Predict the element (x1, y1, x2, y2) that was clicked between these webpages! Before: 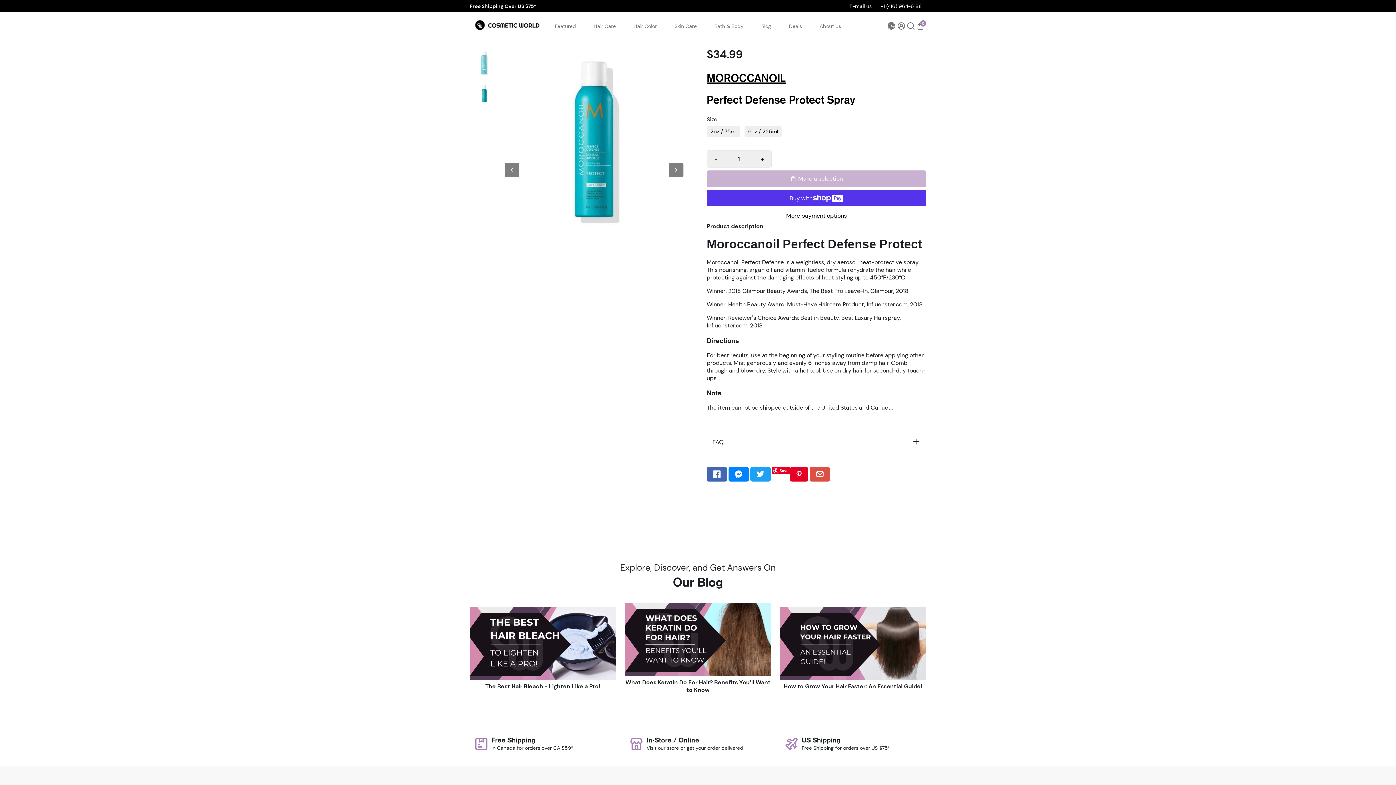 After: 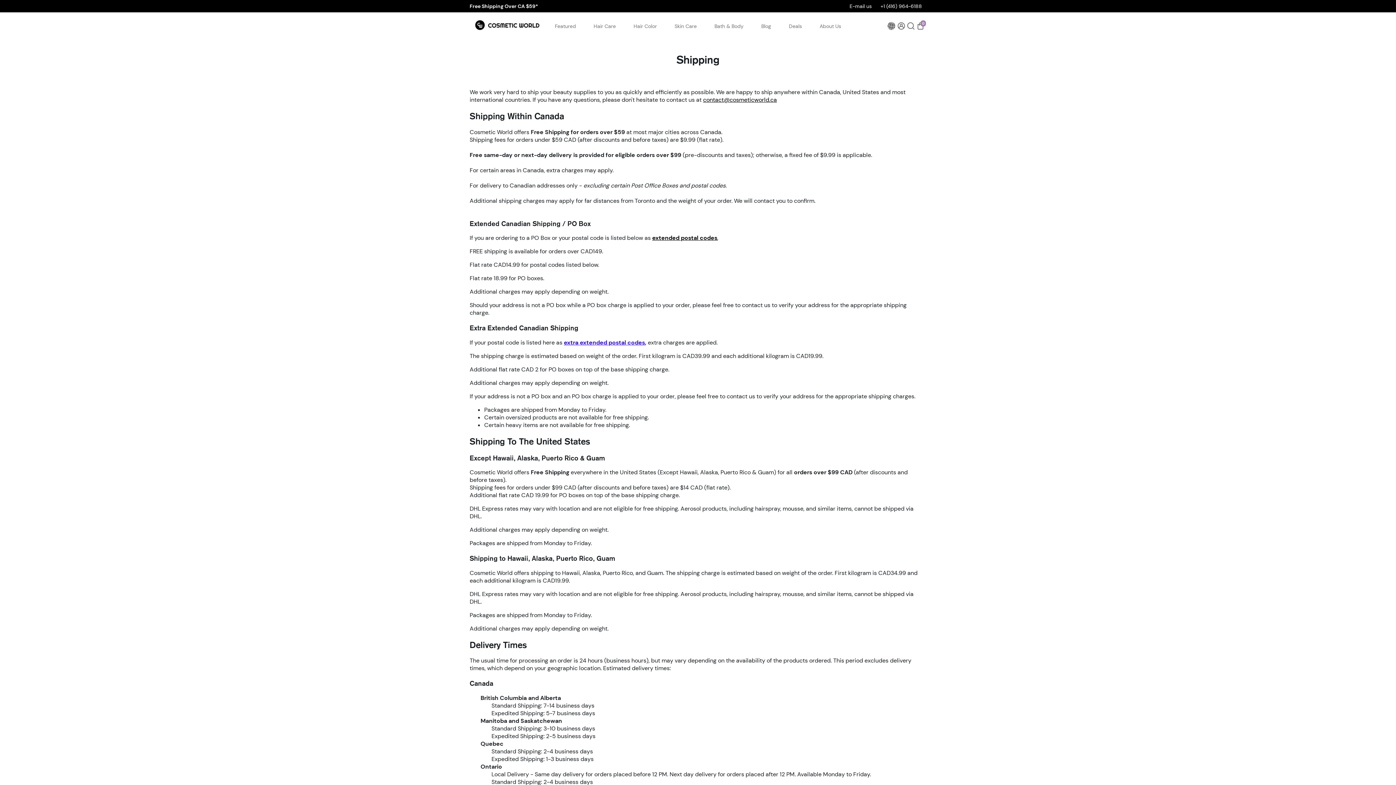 Action: label: Shipping bbox: (729, 763, 795, 769)